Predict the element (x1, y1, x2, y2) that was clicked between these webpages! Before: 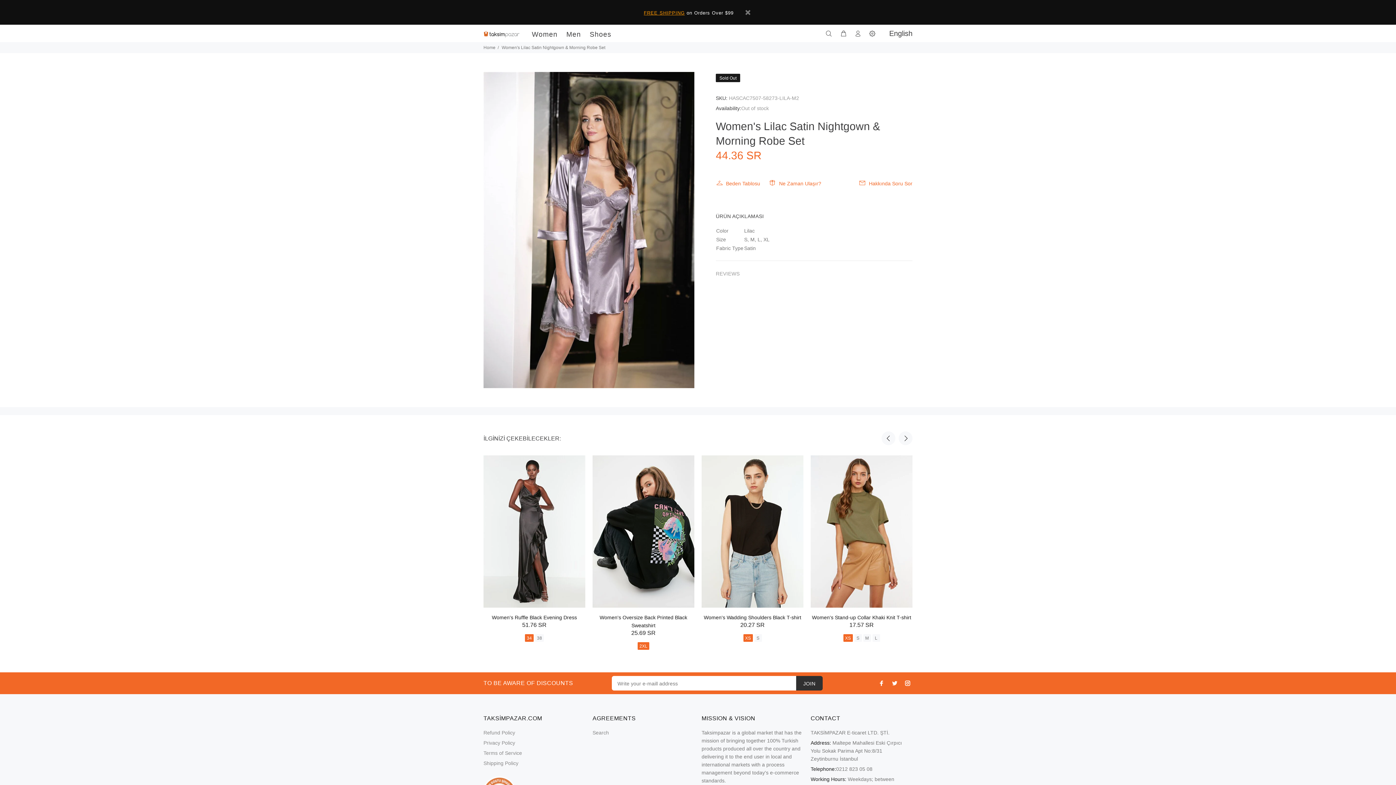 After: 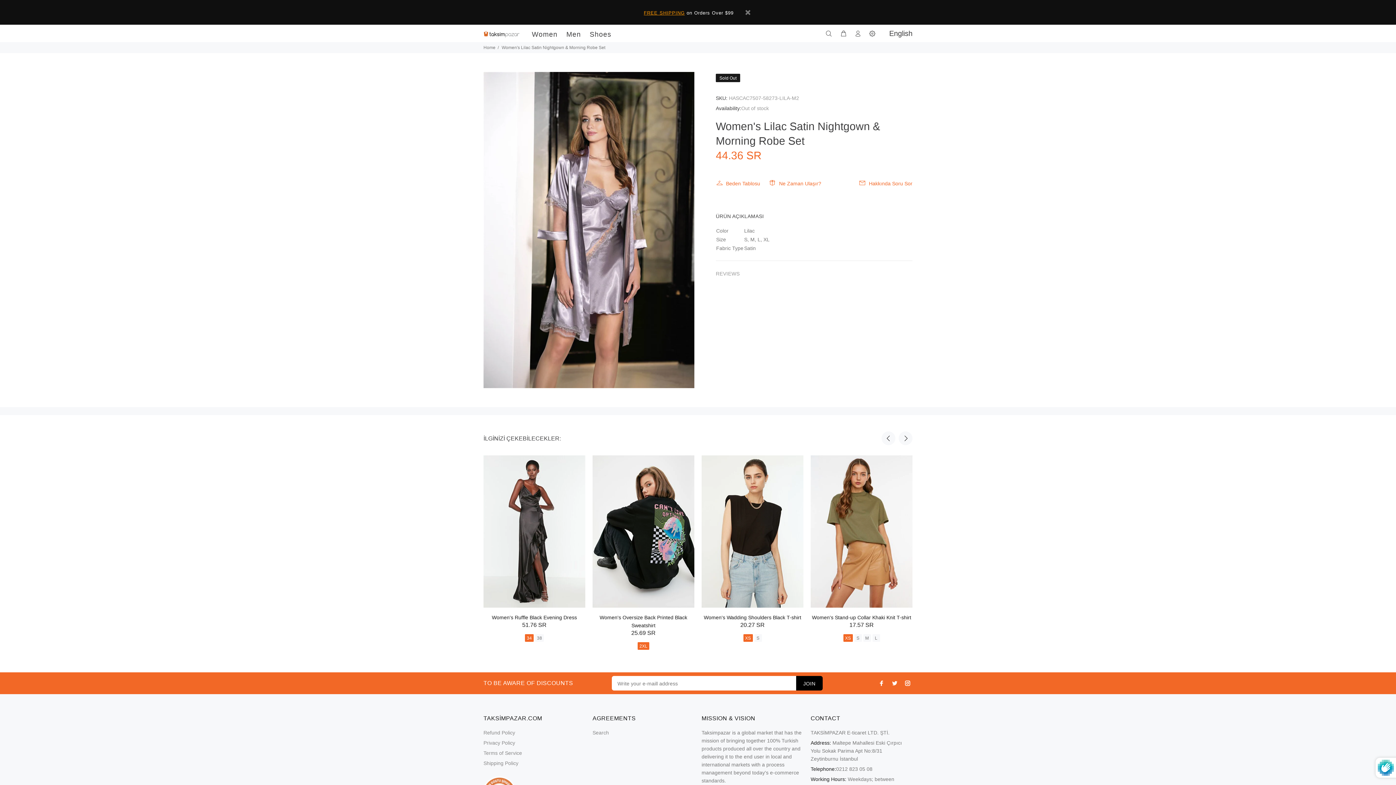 Action: bbox: (796, 676, 822, 690) label: JOIN